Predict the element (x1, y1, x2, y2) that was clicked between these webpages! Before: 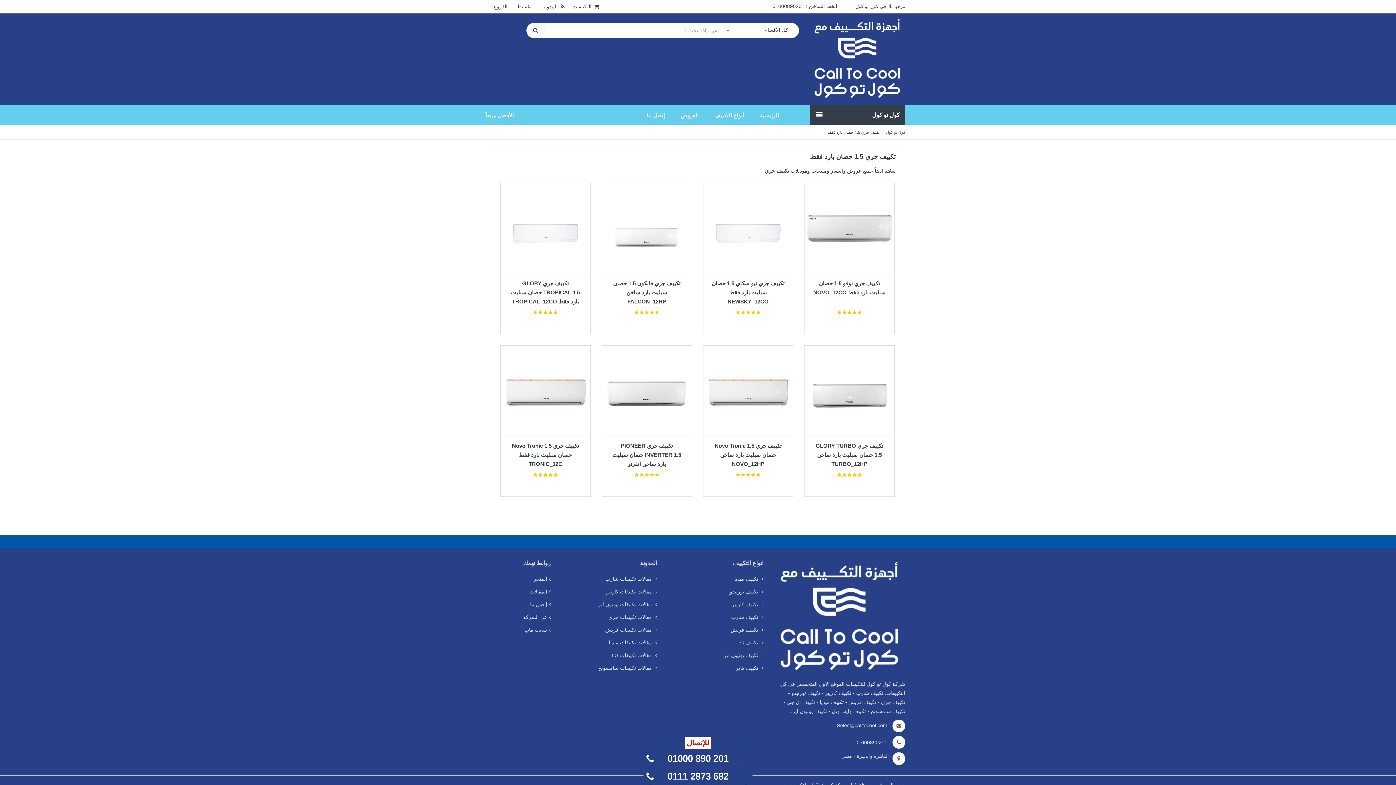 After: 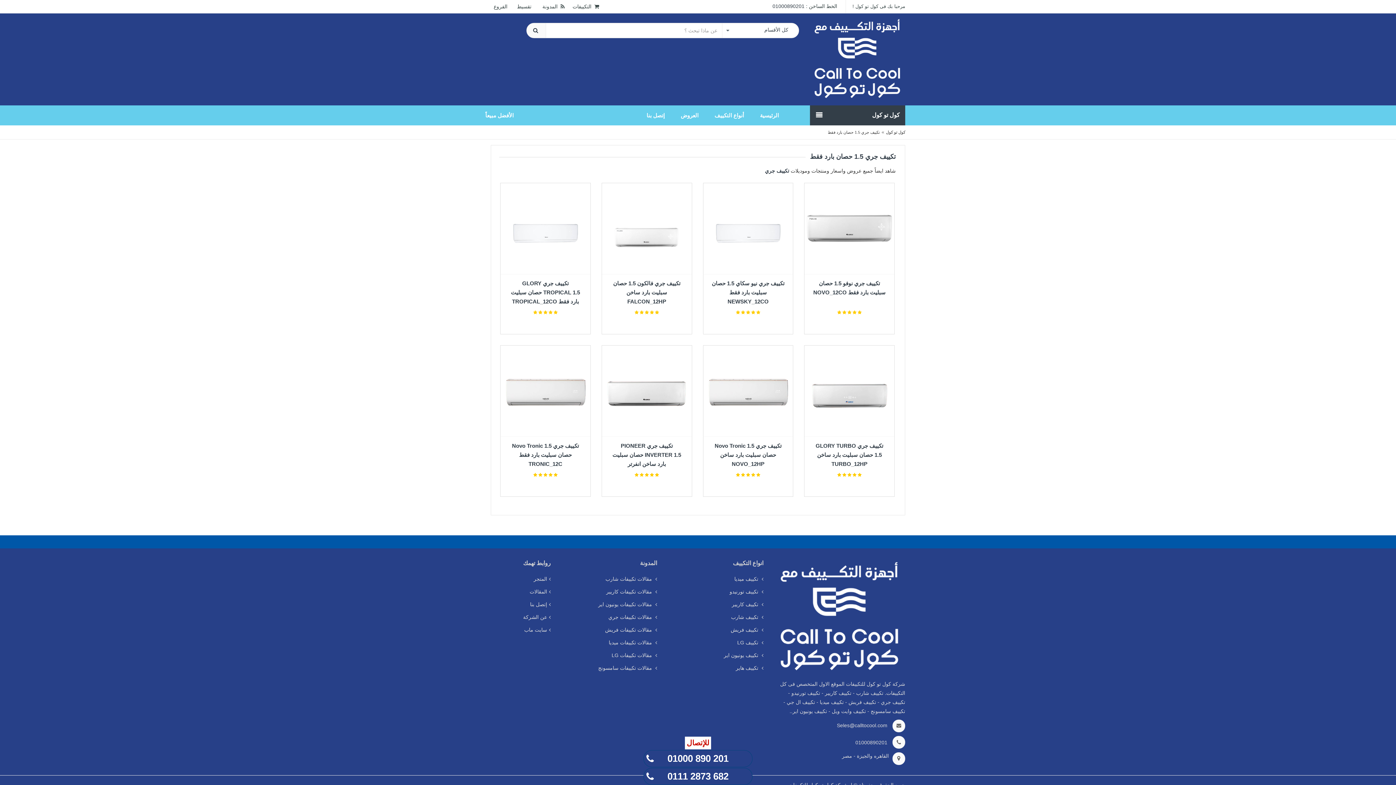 Action: bbox: (810, 153, 896, 160) label: تكييف جري 1.5 حصان بارد فقط